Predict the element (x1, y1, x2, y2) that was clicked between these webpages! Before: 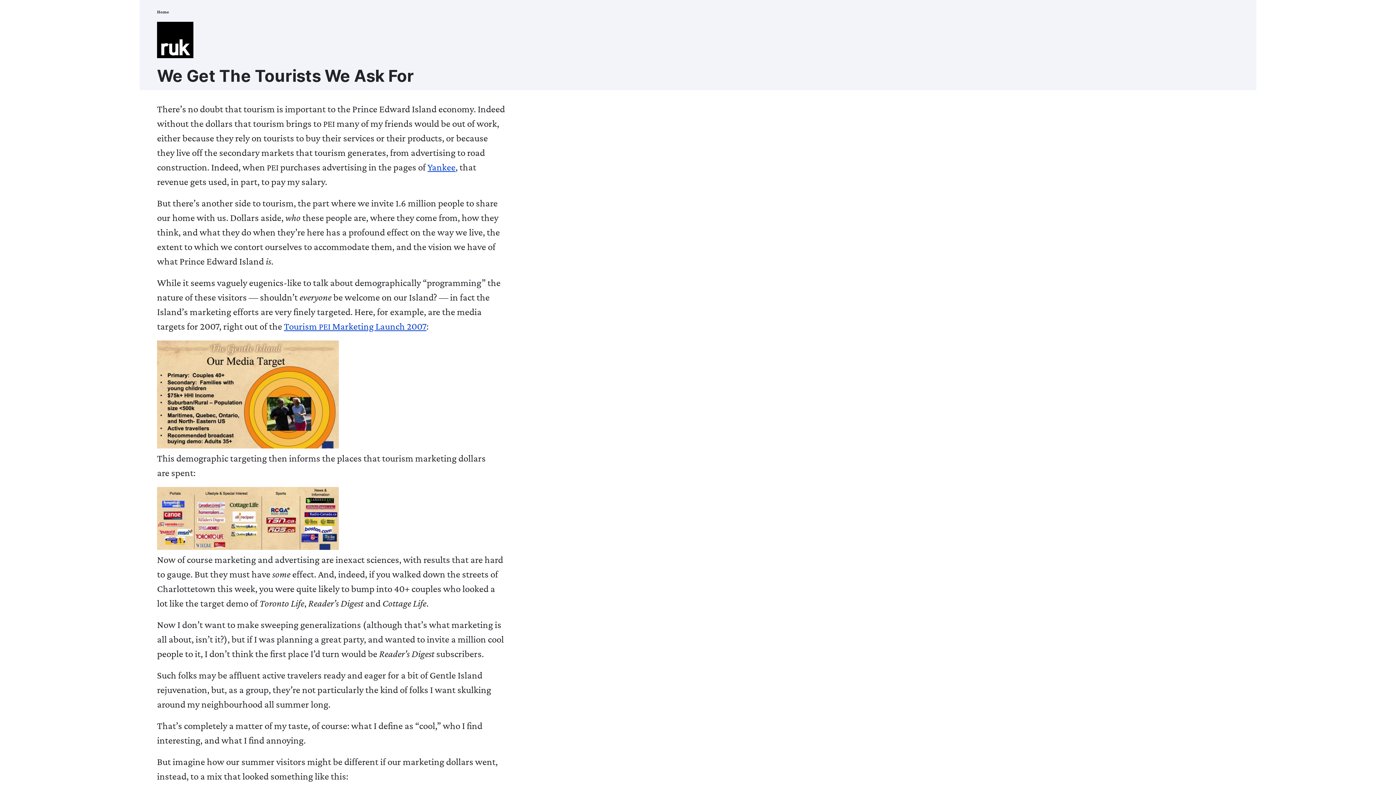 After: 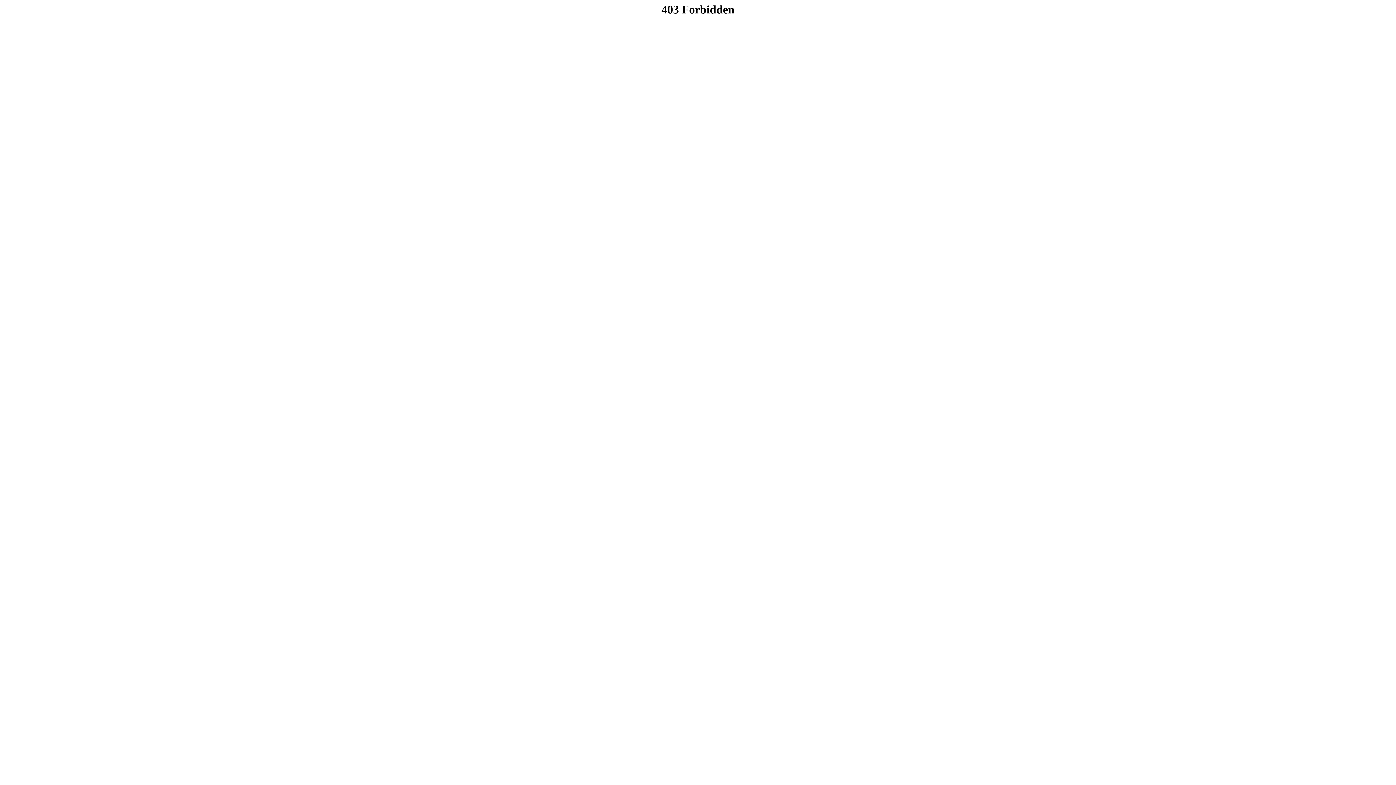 Action: label: Yankee bbox: (427, 161, 455, 172)